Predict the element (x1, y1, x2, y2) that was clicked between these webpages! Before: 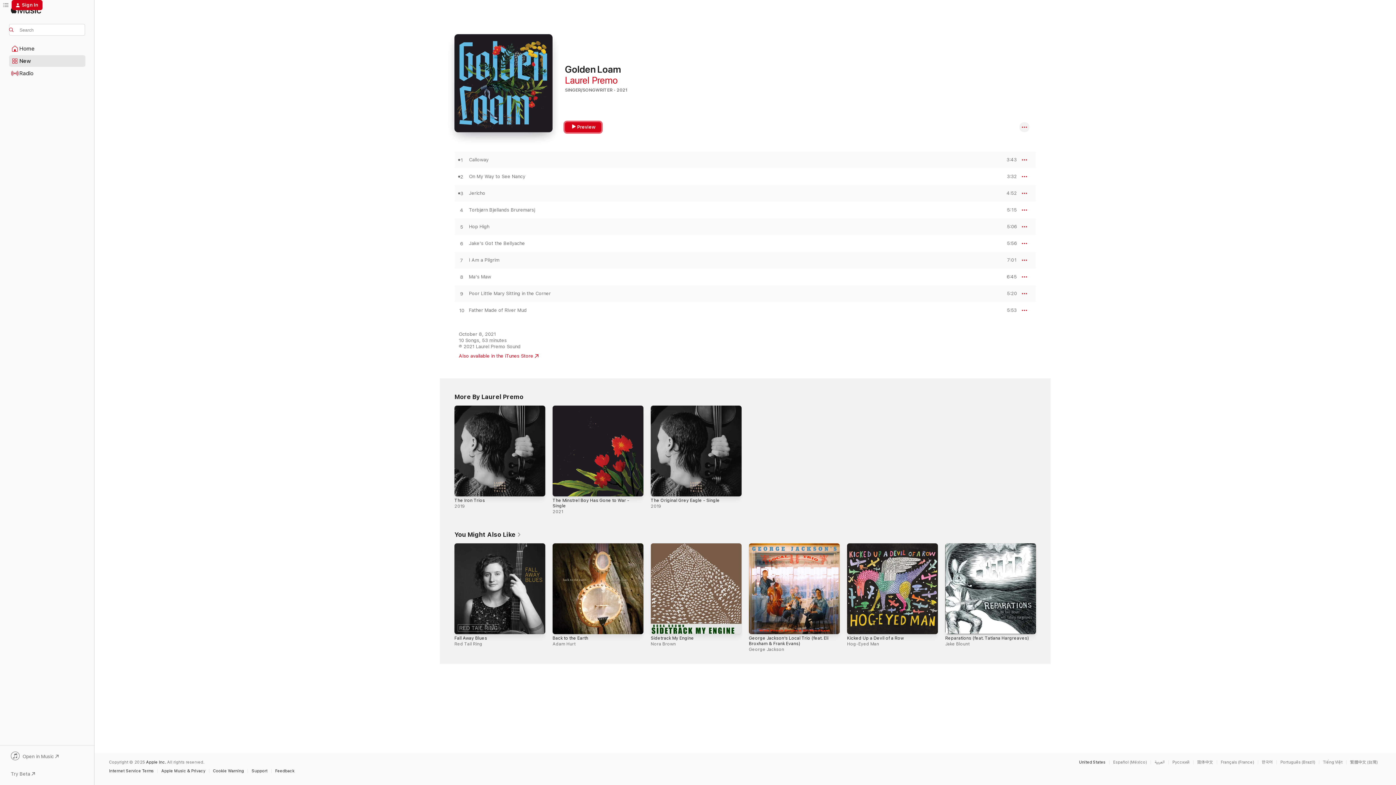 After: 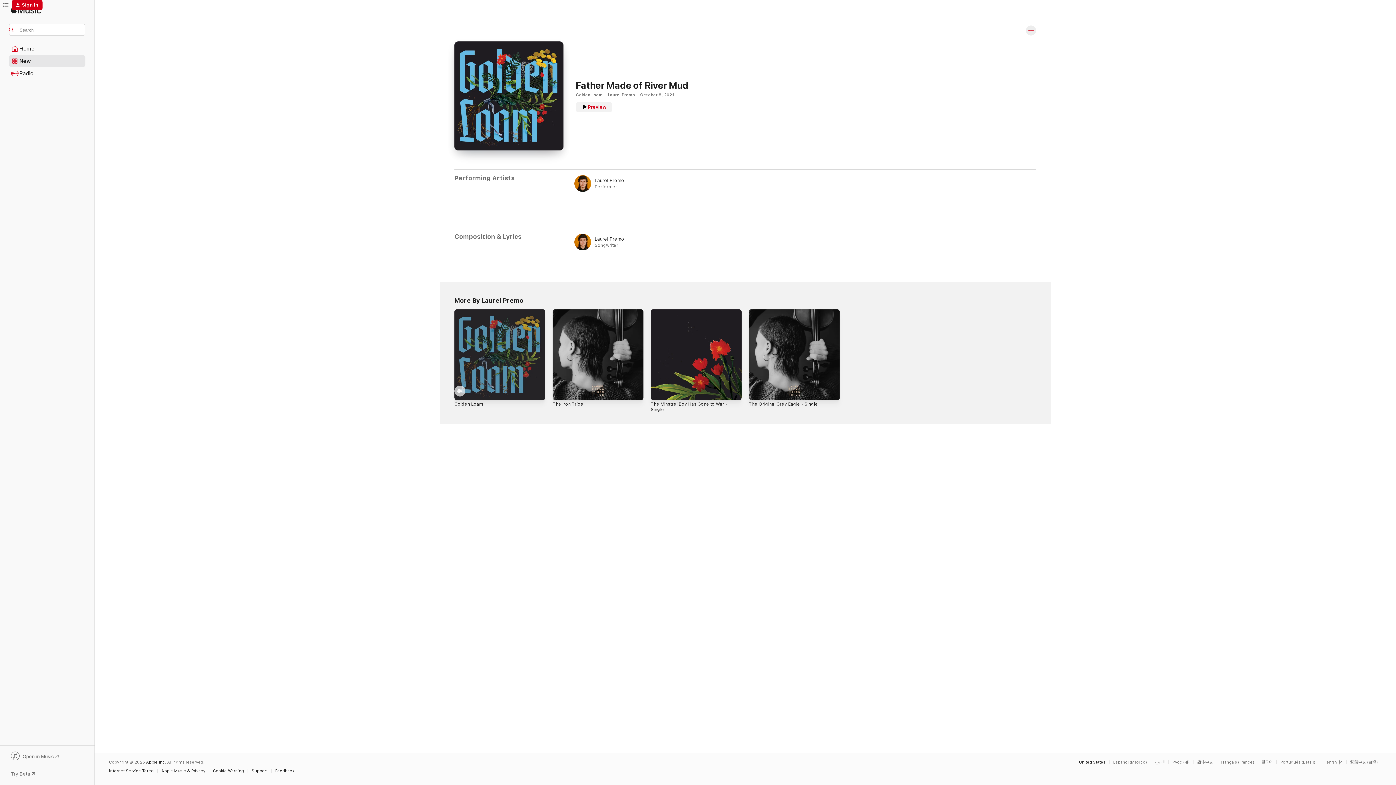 Action: bbox: (469, 307, 526, 313) label: Father Made of River Mud